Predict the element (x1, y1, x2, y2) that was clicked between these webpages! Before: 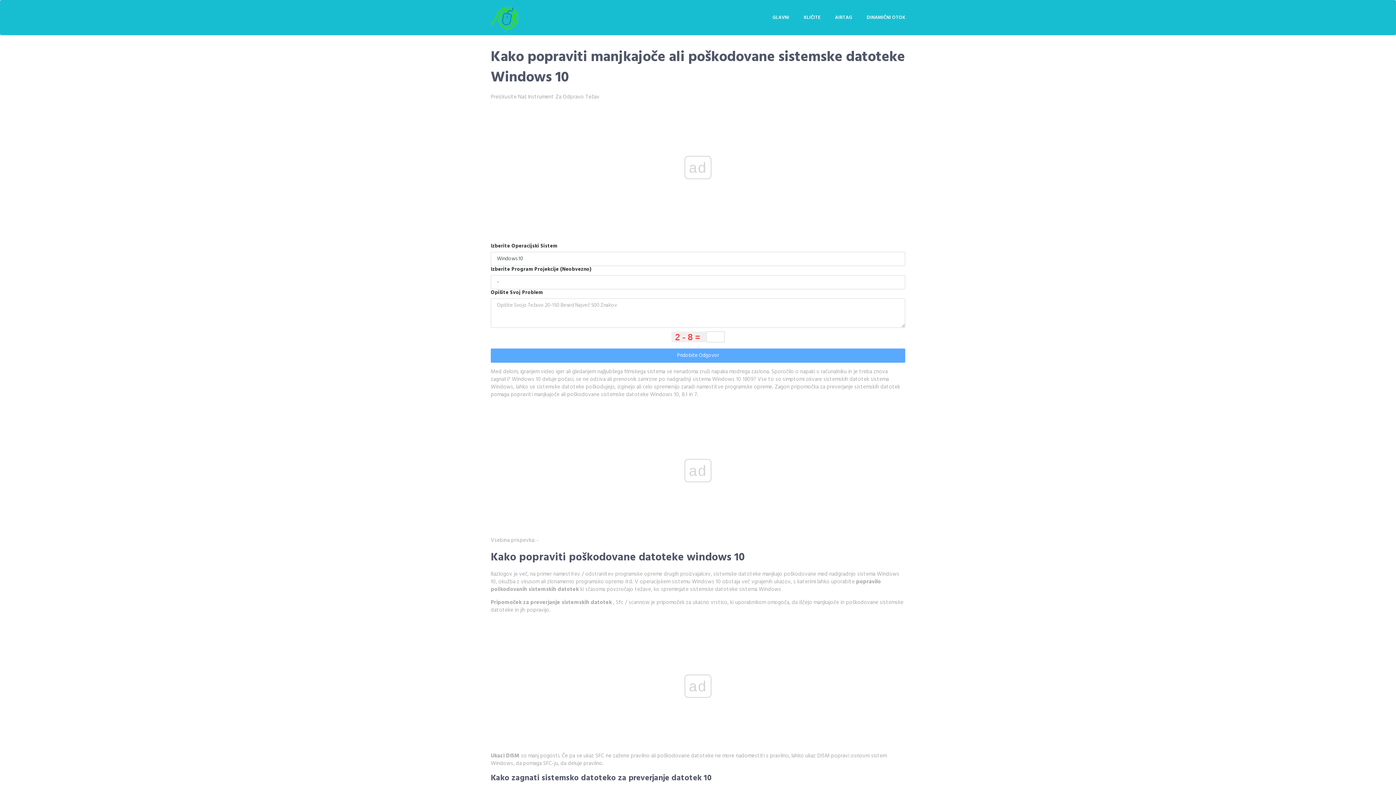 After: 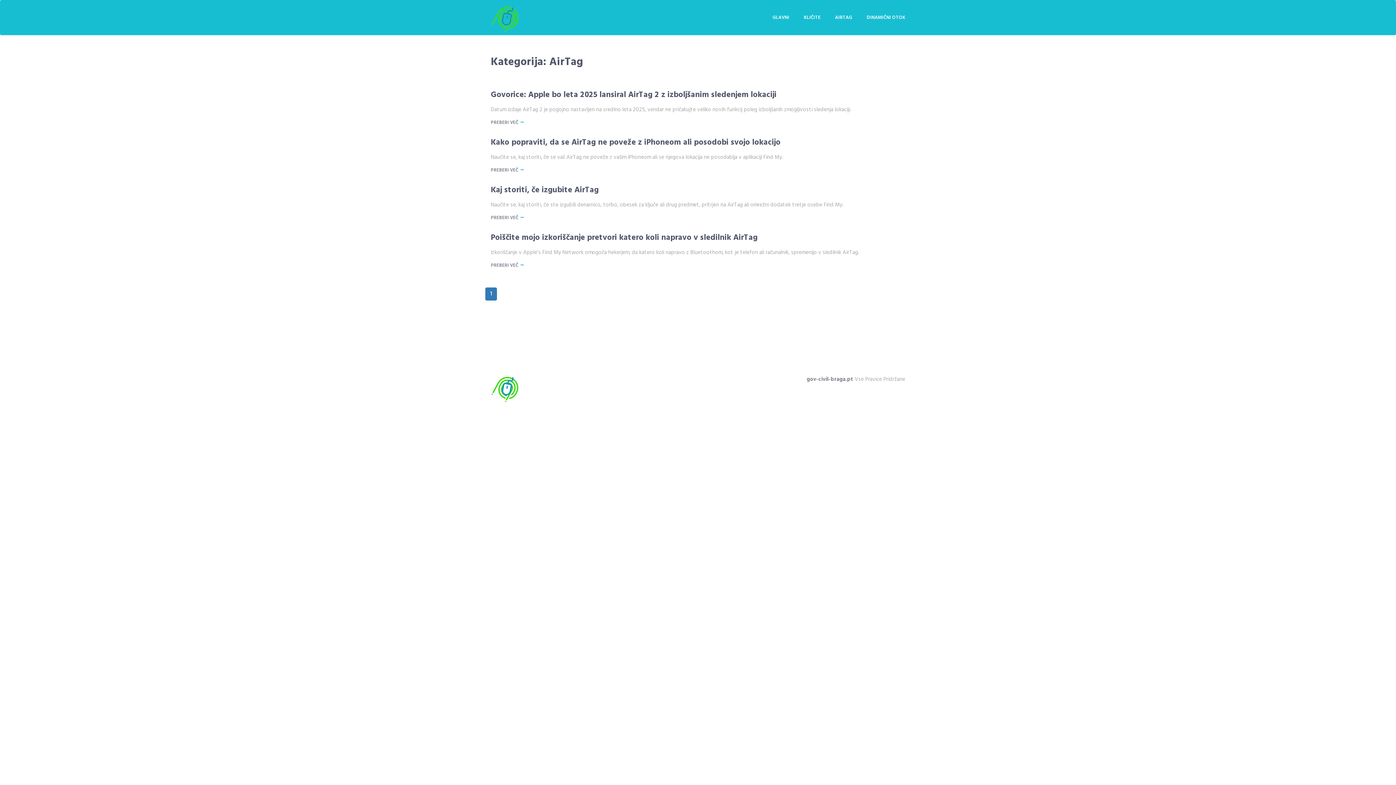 Action: bbox: (828, 0, 859, 34) label: AIRTAG